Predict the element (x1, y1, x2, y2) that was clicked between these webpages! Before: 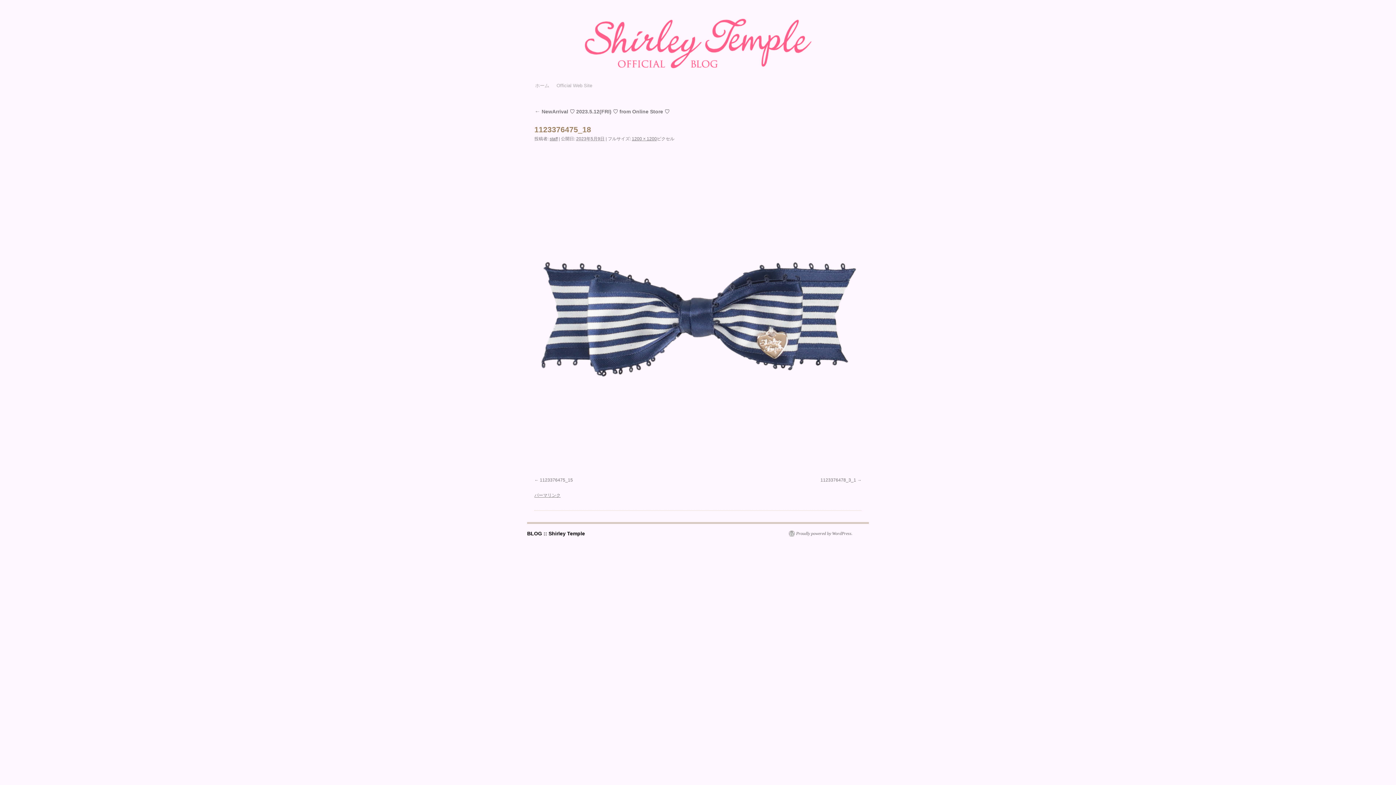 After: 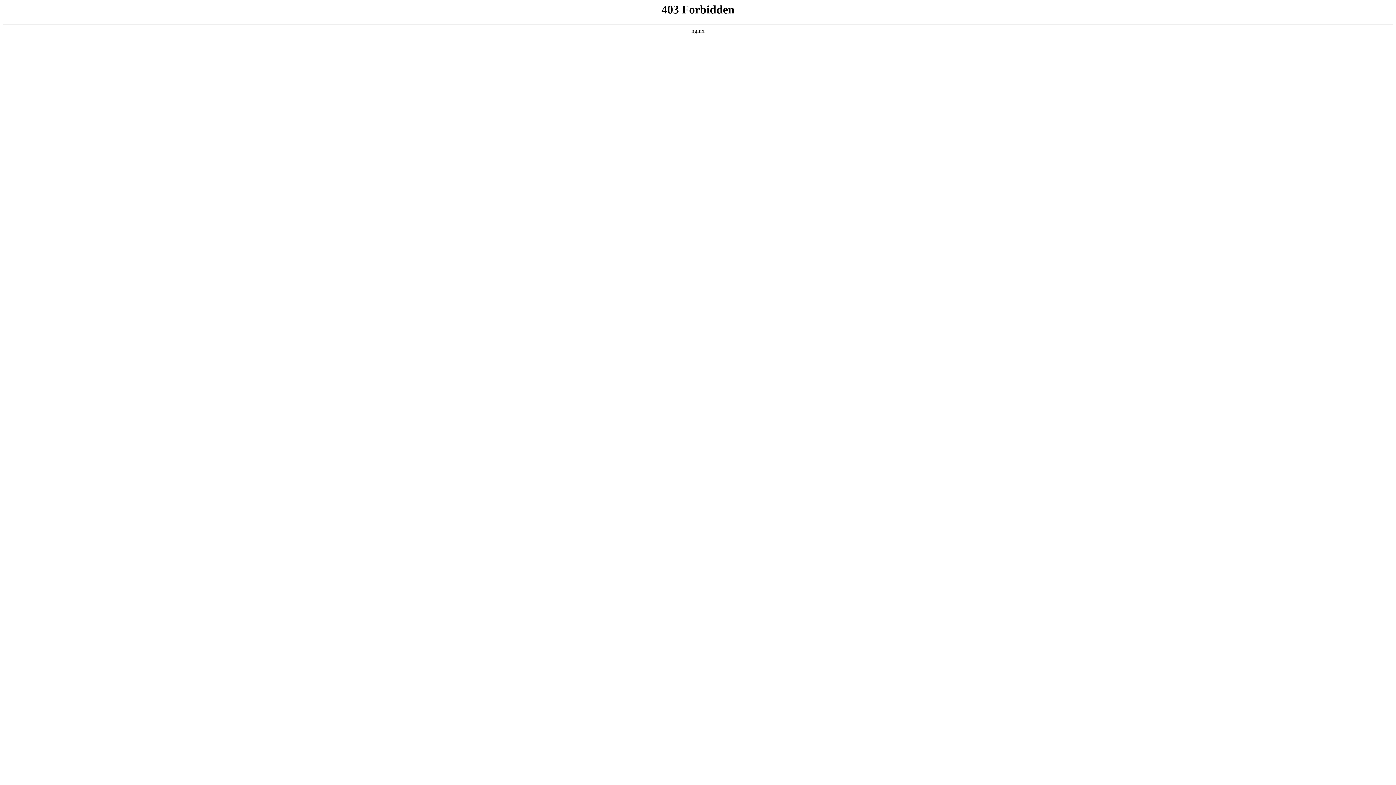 Action: bbox: (789, 530, 852, 536) label: Proudly powered by WordPress.